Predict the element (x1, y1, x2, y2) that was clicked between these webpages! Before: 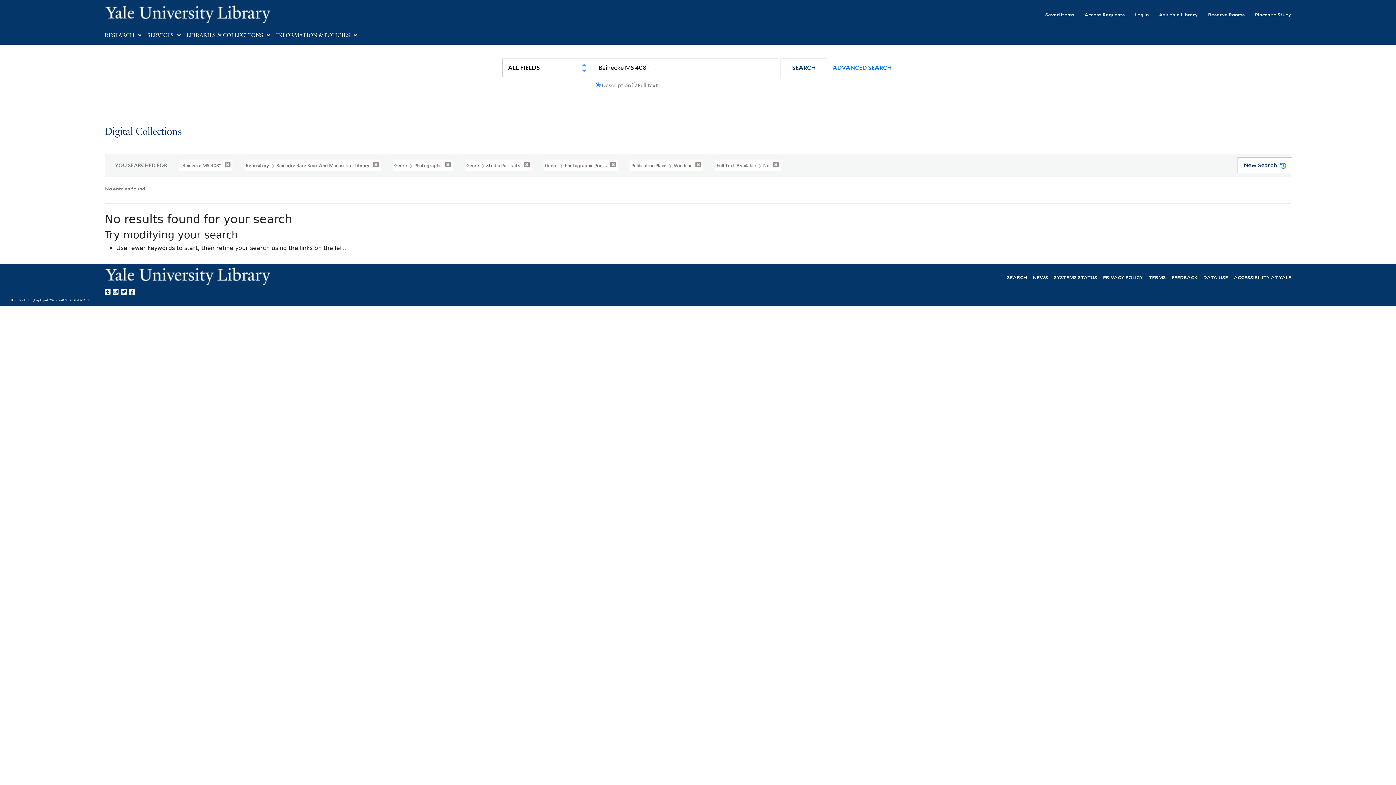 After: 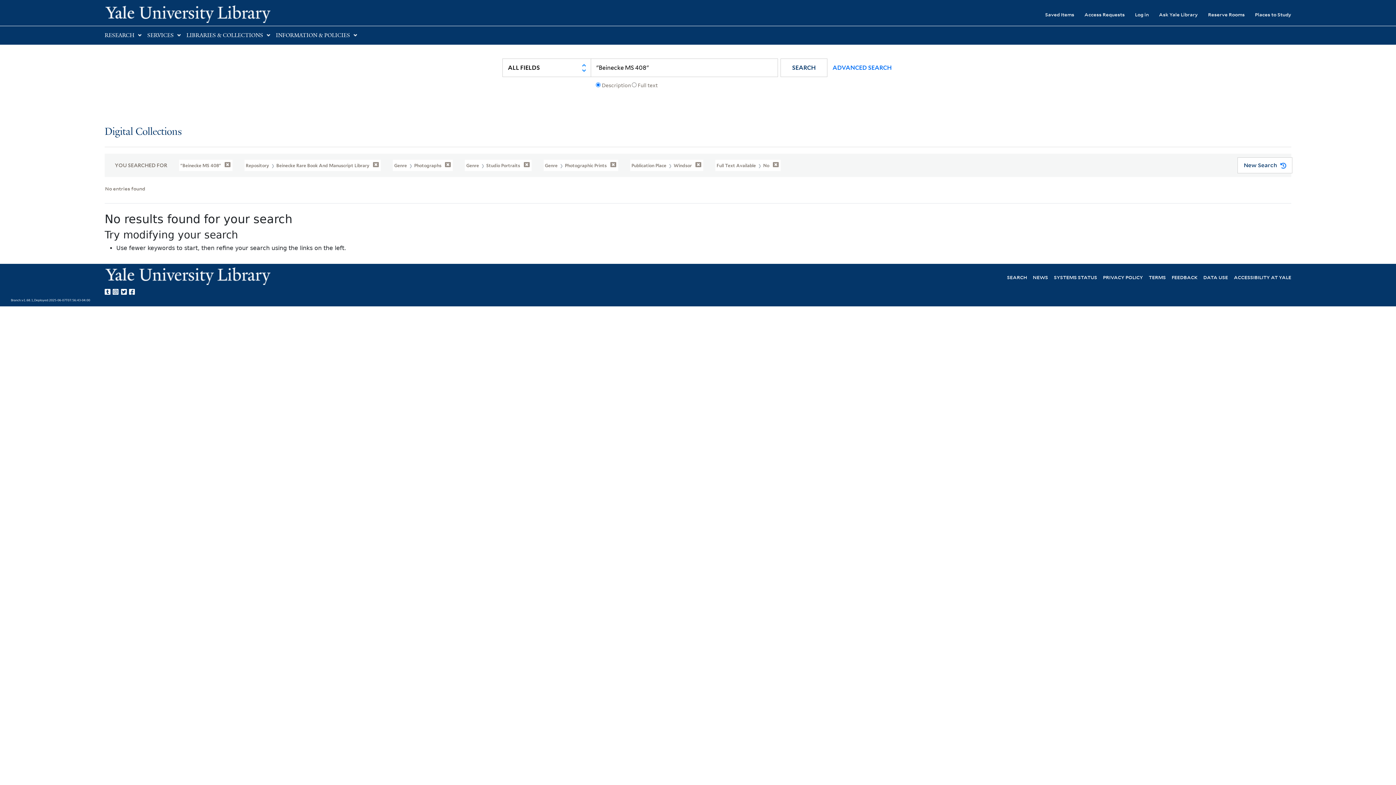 Action: bbox: (112, 286, 121, 295) label: Yale Library on Instagram